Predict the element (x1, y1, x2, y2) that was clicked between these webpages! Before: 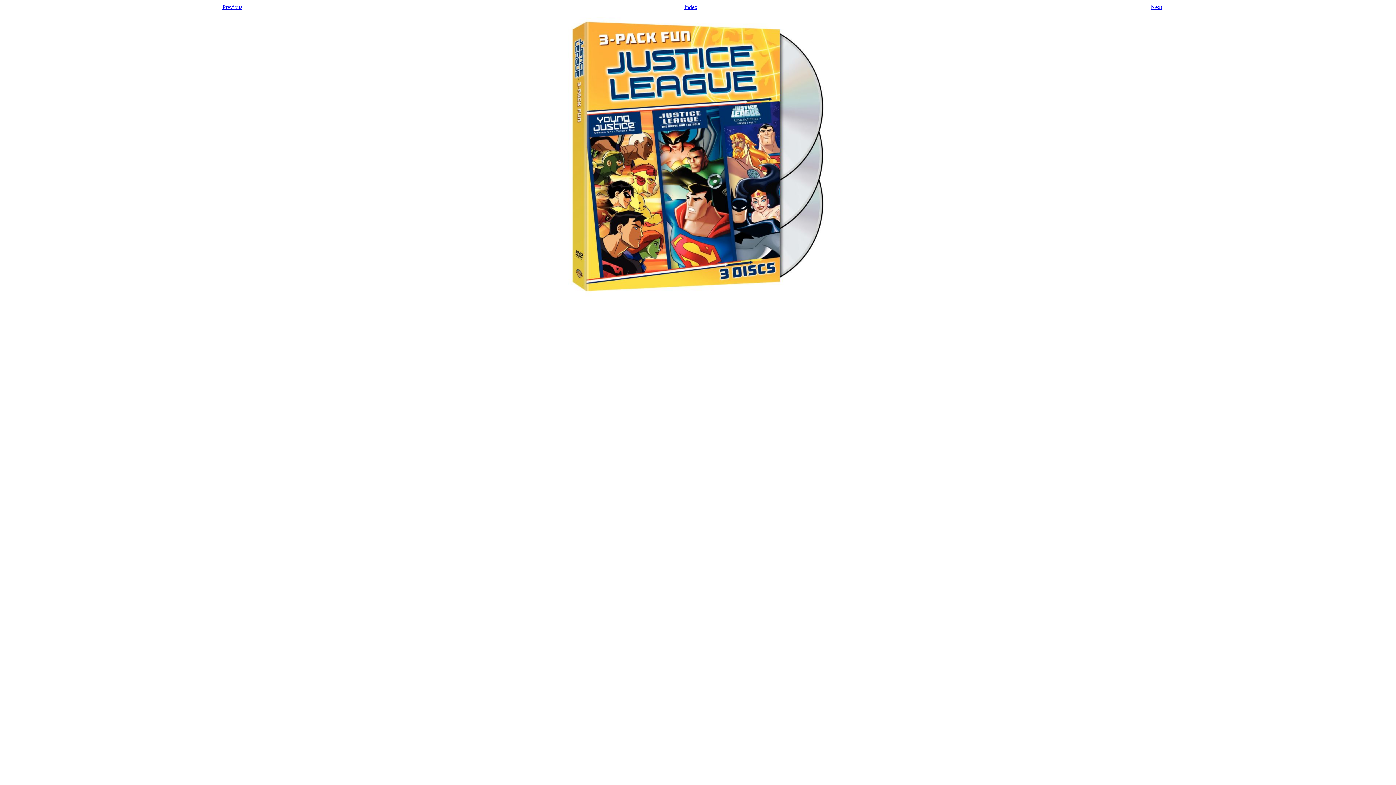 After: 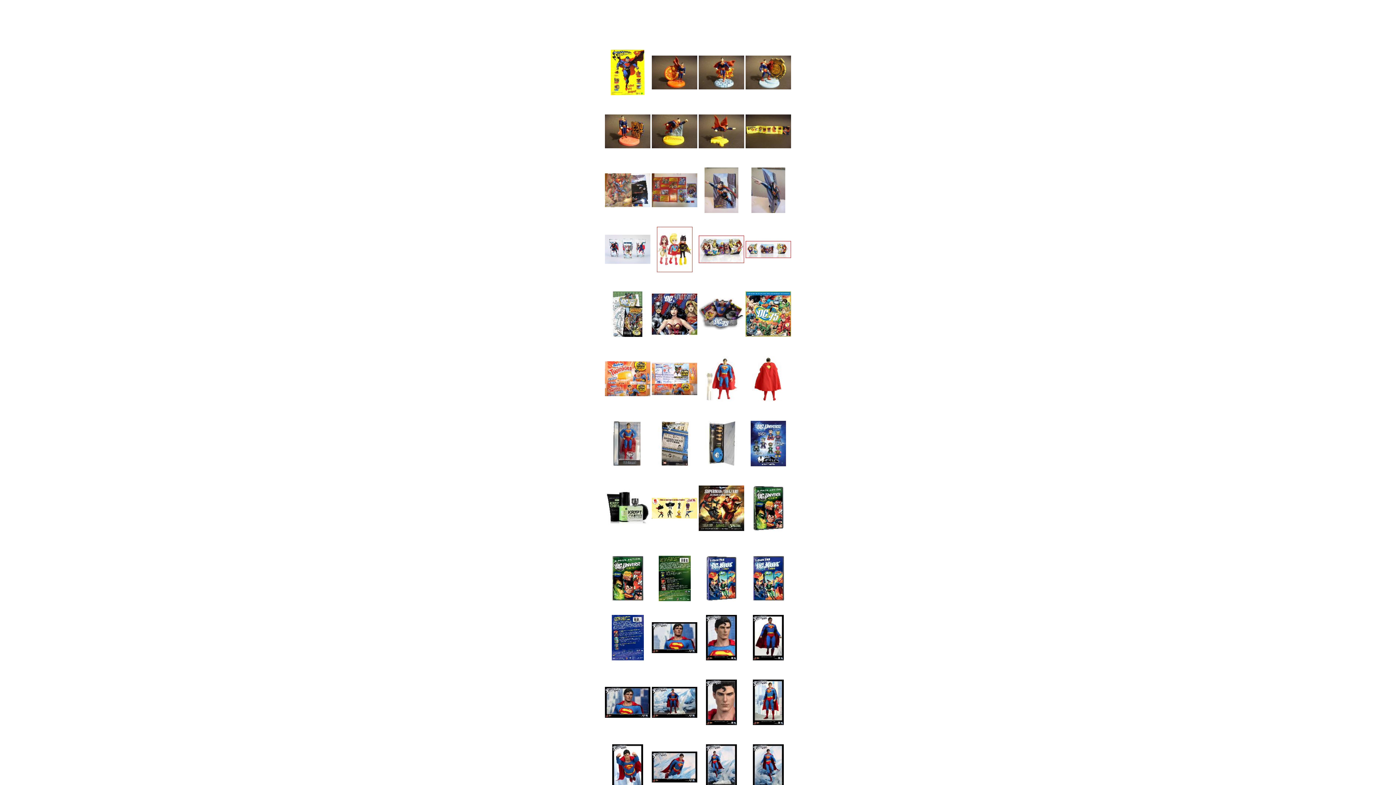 Action: label: Index bbox: (684, 4, 697, 10)